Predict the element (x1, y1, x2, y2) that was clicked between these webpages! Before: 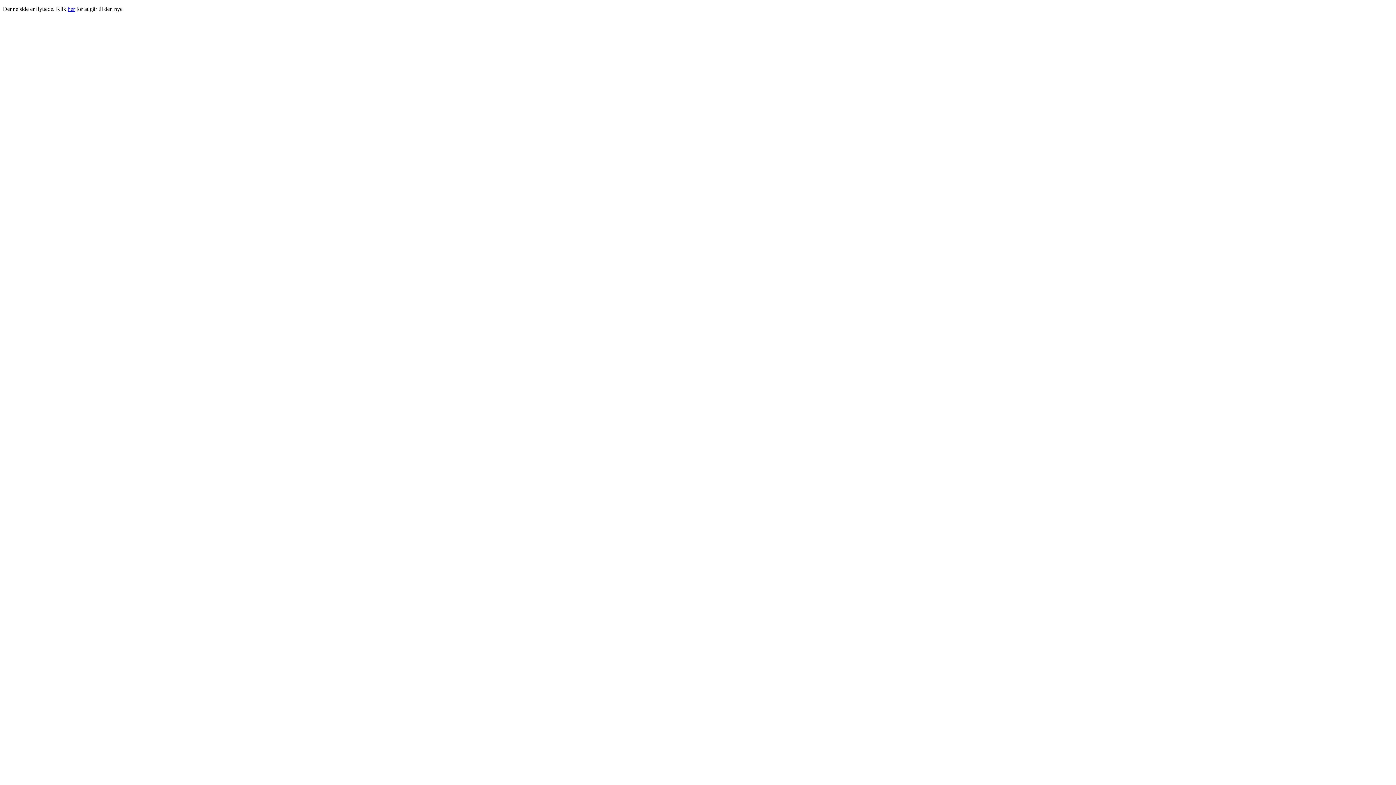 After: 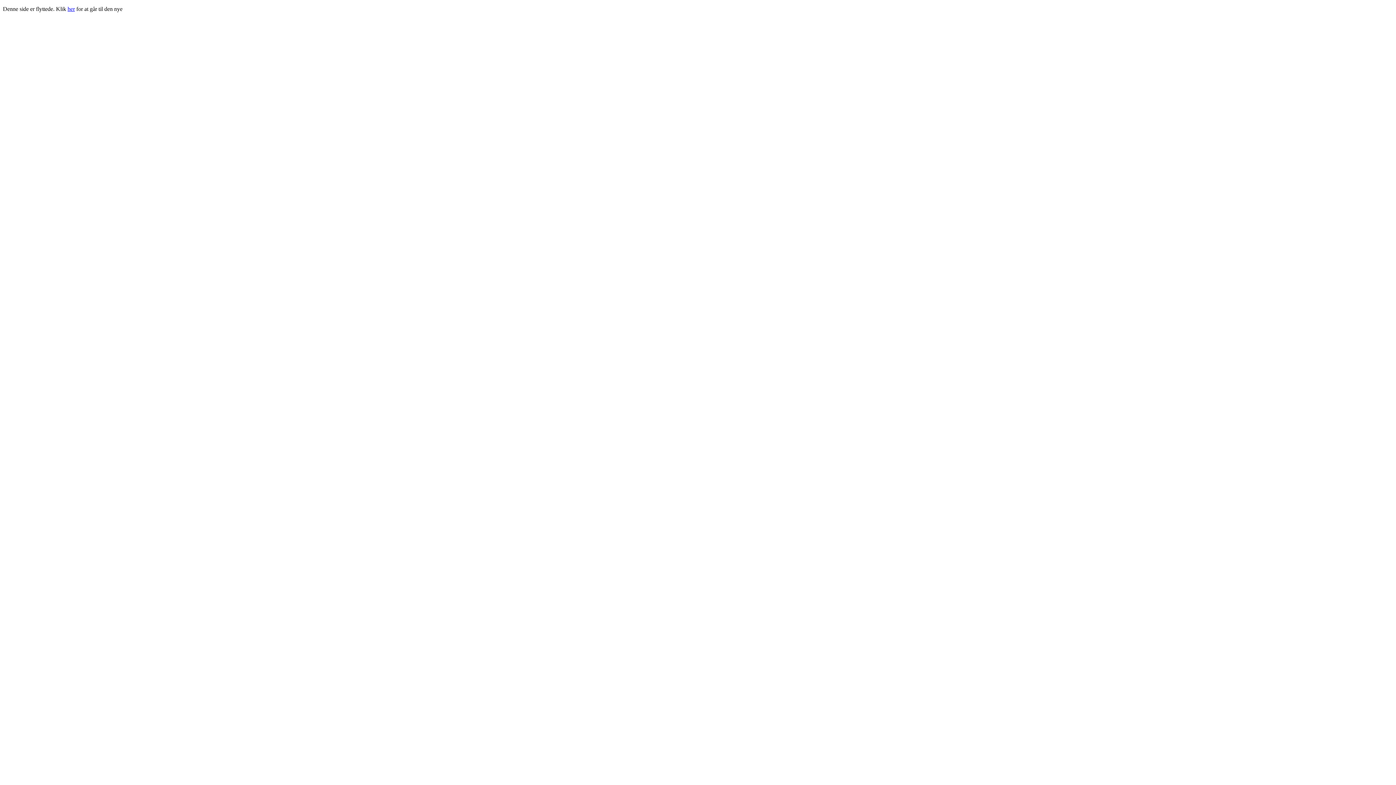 Action: label: her bbox: (67, 5, 74, 12)